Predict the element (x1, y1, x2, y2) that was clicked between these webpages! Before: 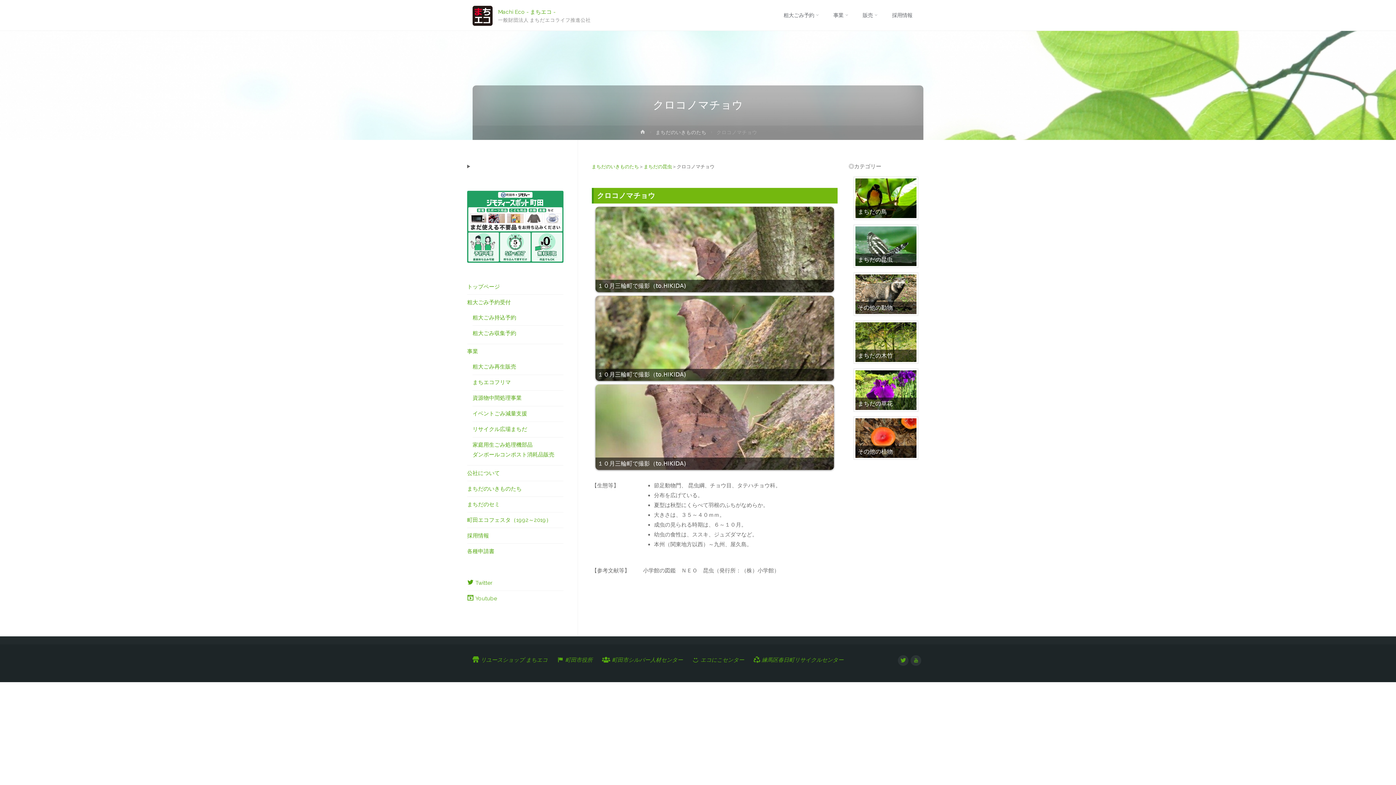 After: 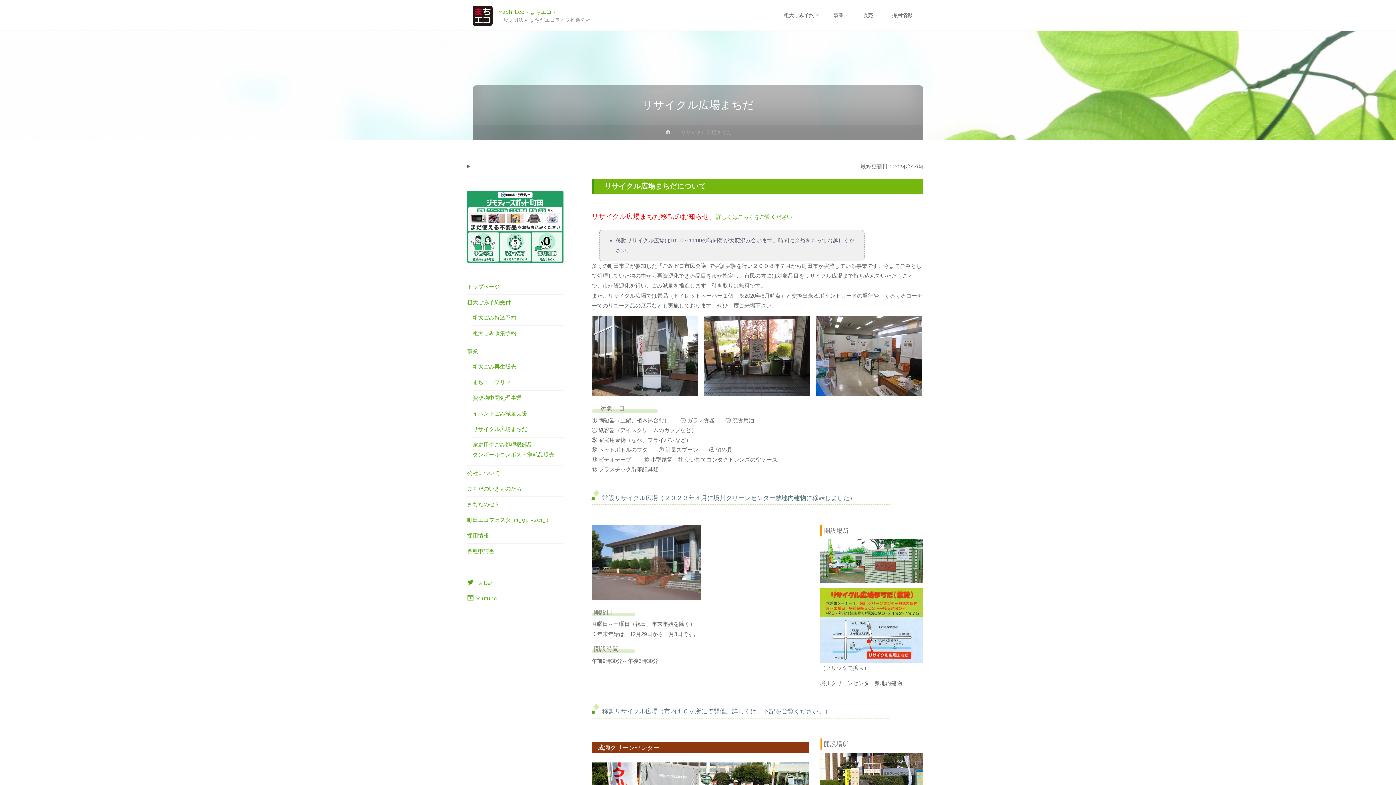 Action: bbox: (472, 426, 527, 432) label: リサイクル広場まちだ